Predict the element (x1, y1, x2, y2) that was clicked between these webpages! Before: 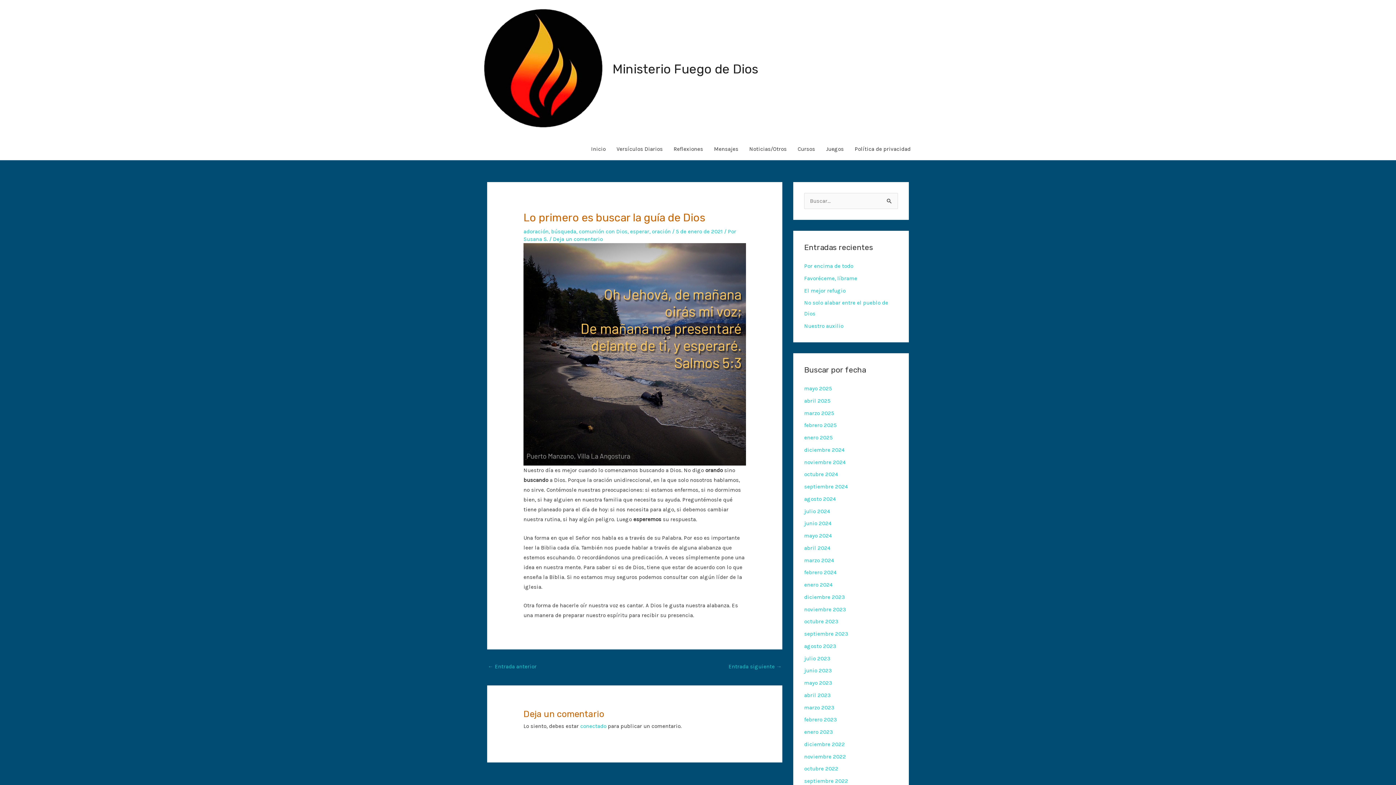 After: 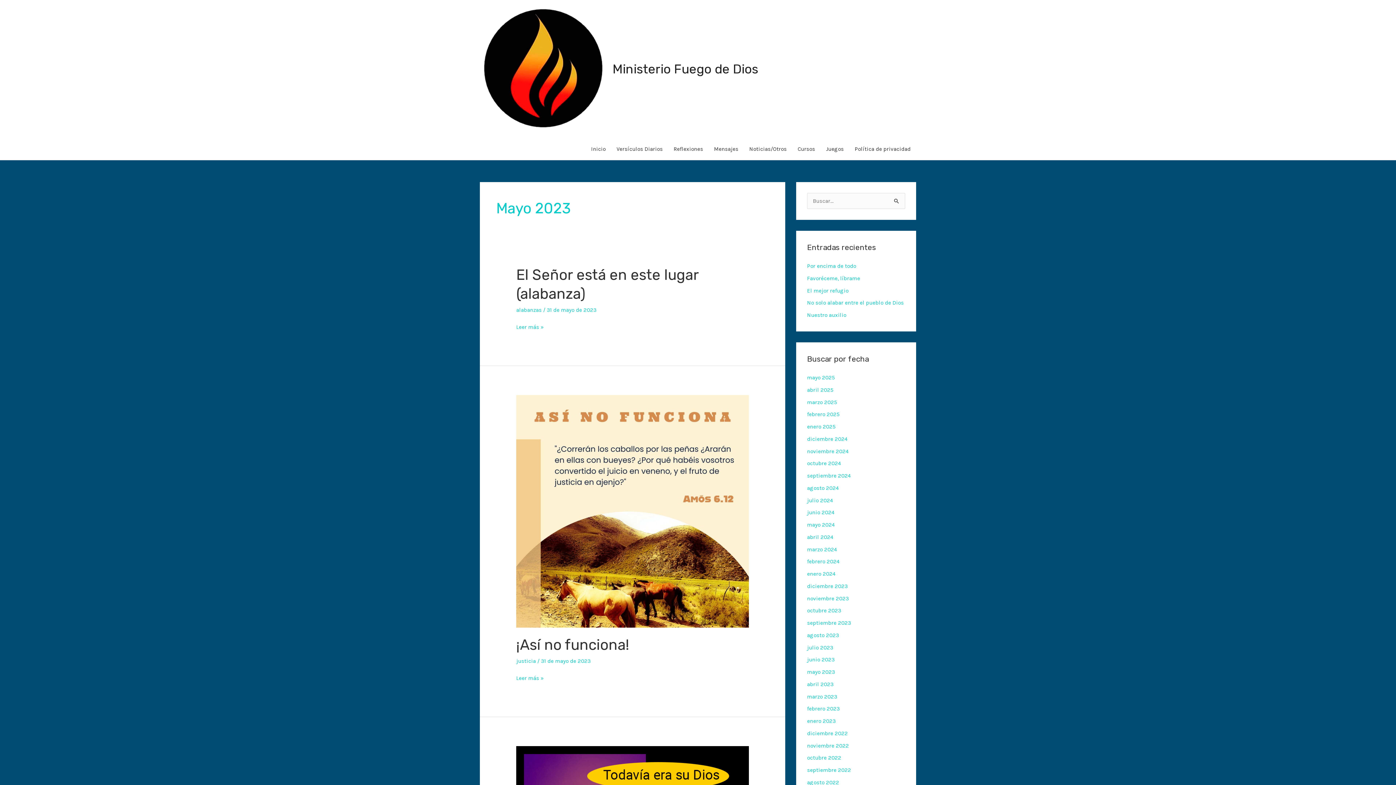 Action: label: mayo 2023 bbox: (804, 680, 832, 686)